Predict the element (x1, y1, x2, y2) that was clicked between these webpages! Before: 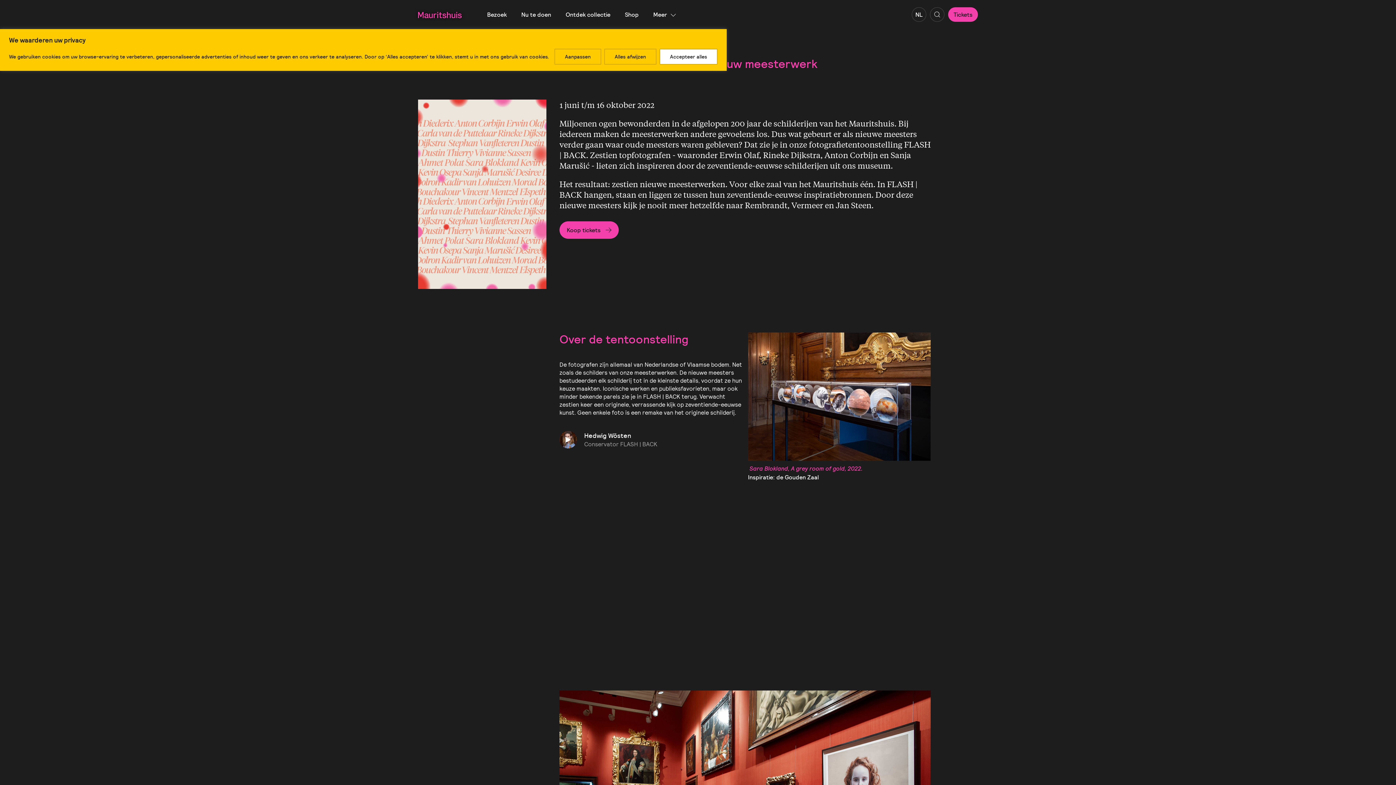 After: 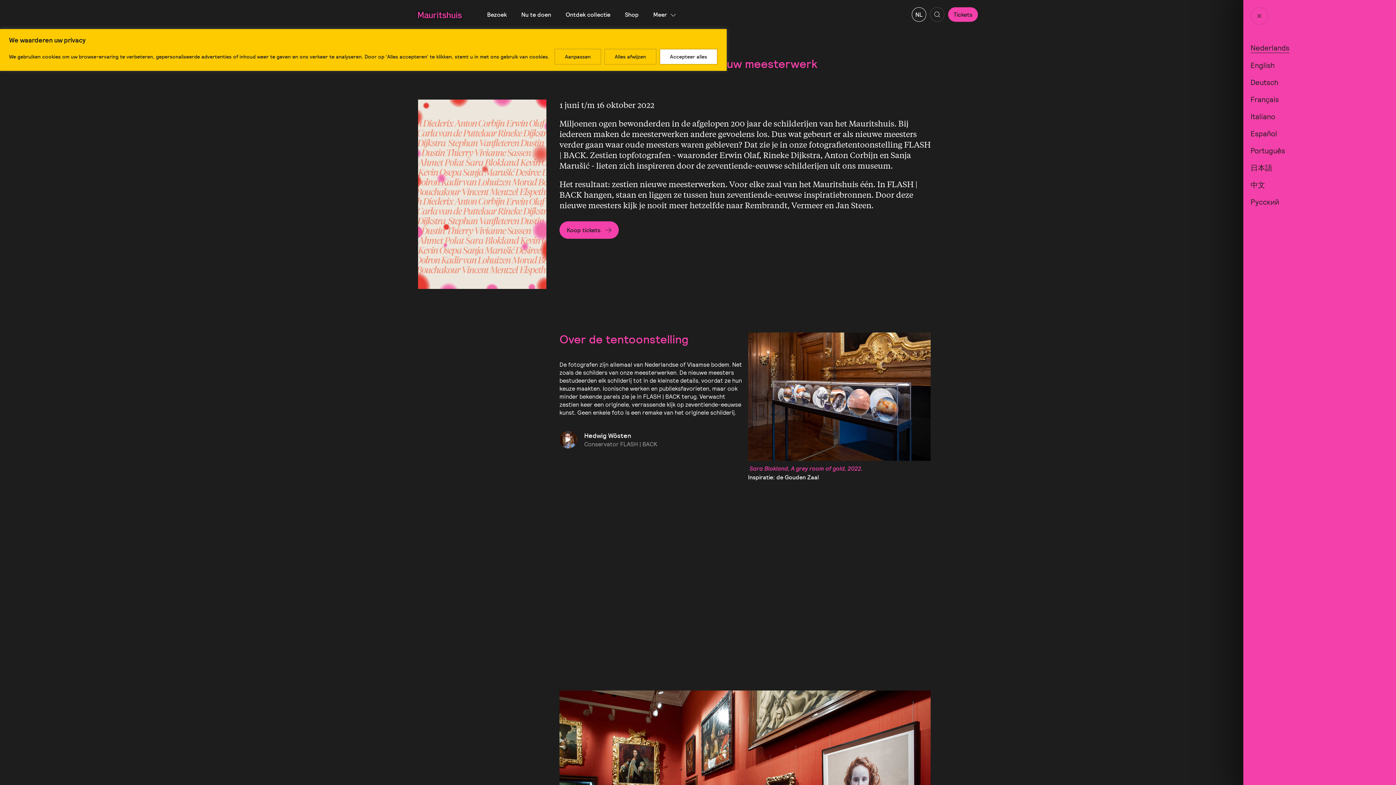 Action: label: Nederlands
NL bbox: (912, 7, 926, 21)